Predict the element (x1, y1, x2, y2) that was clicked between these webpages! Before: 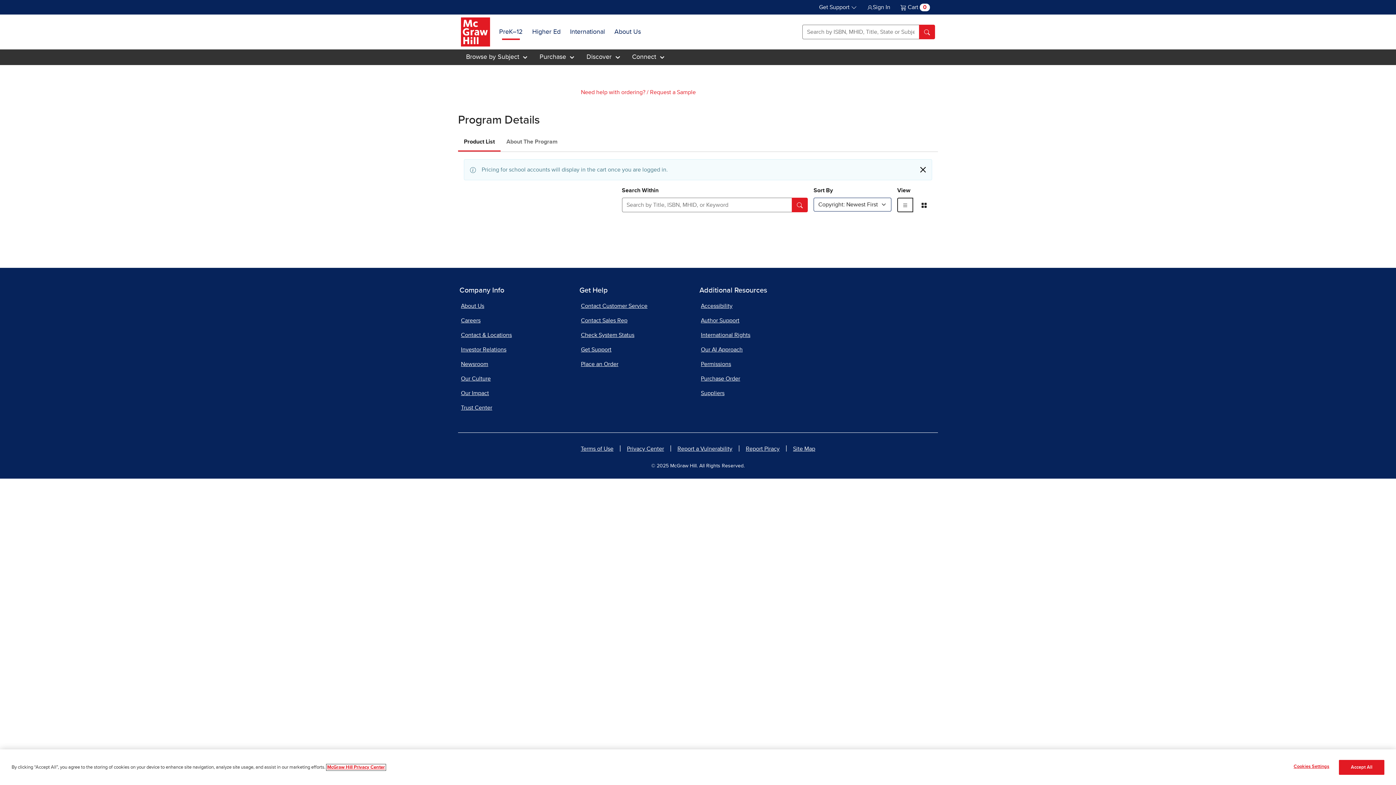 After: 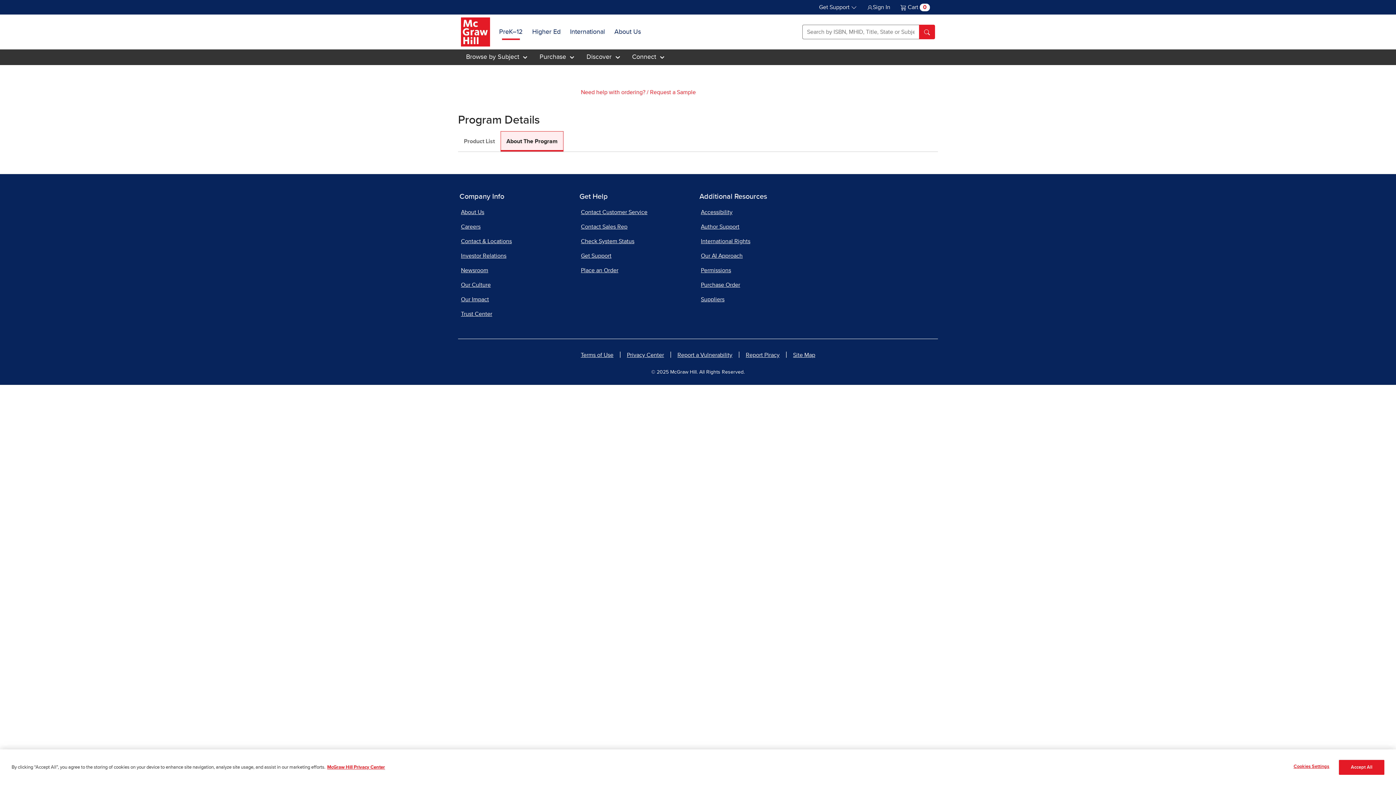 Action: label: About The Program bbox: (500, 131, 563, 152)